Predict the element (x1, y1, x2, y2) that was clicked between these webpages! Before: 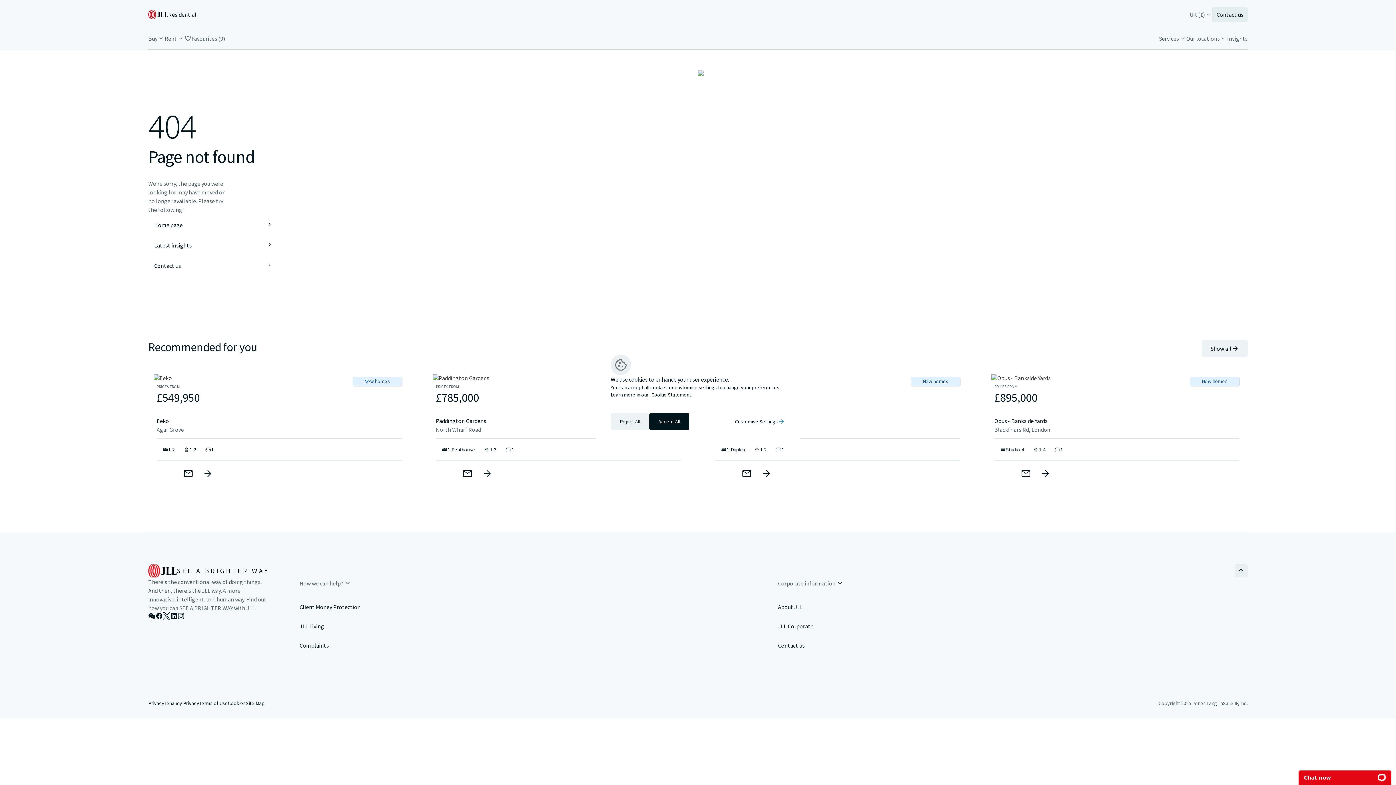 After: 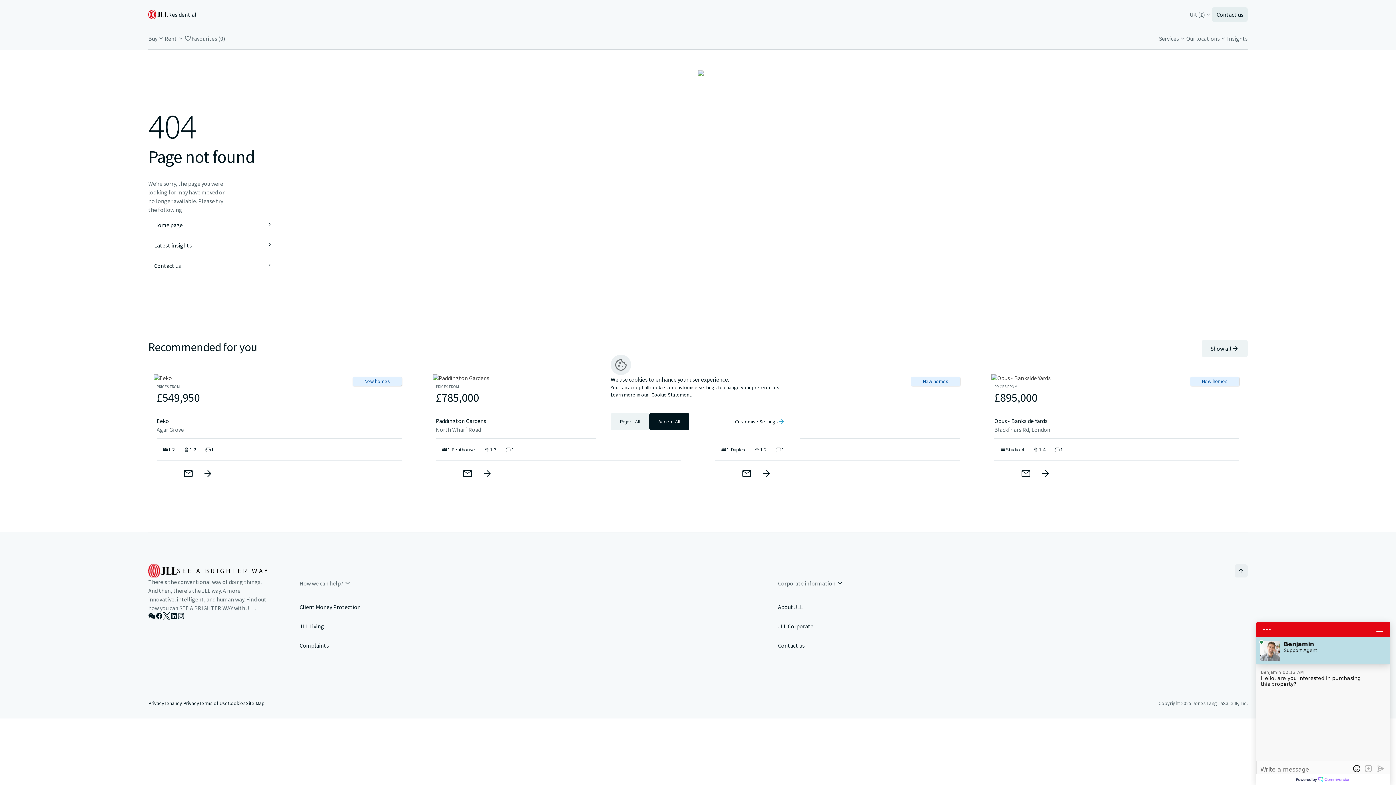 Action: label: Our locations bbox: (1186, 34, 1227, 42)